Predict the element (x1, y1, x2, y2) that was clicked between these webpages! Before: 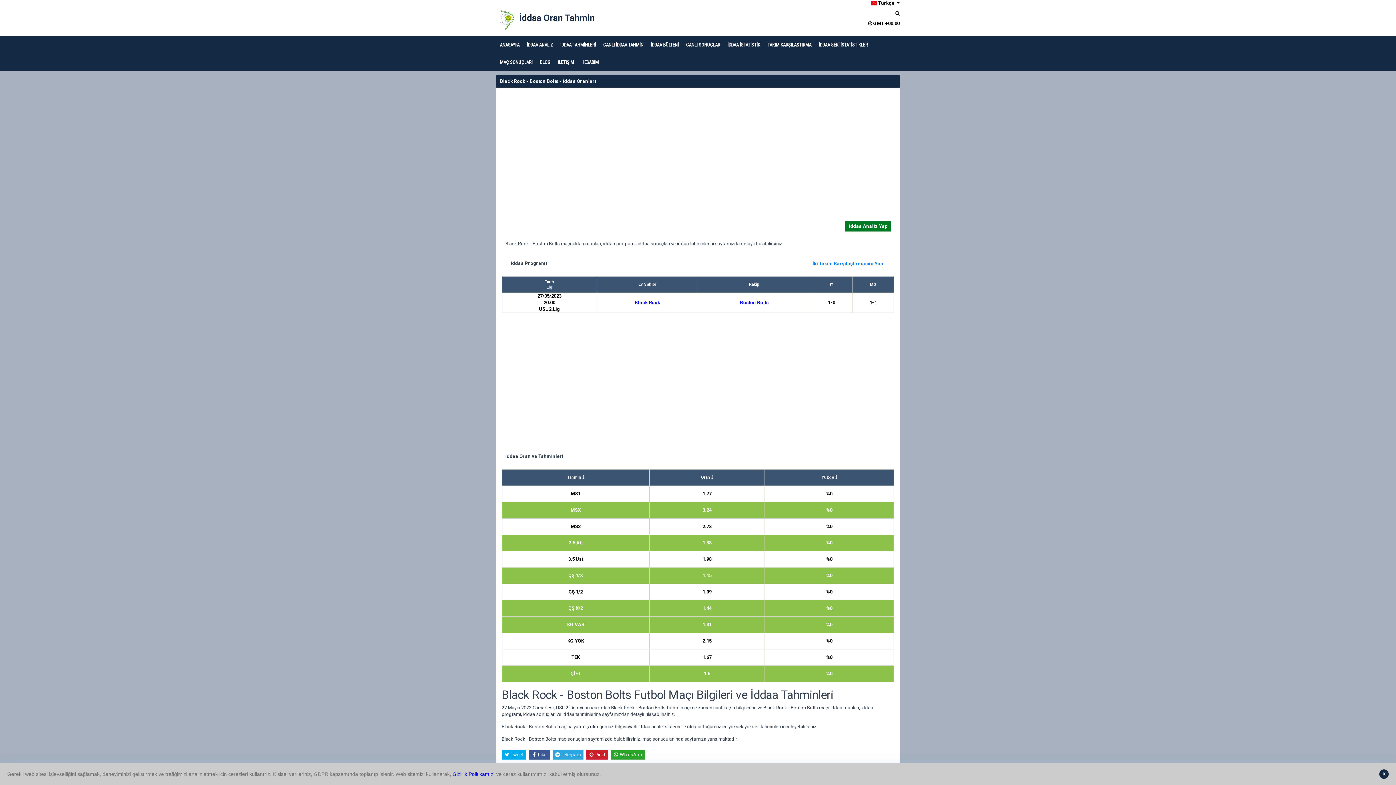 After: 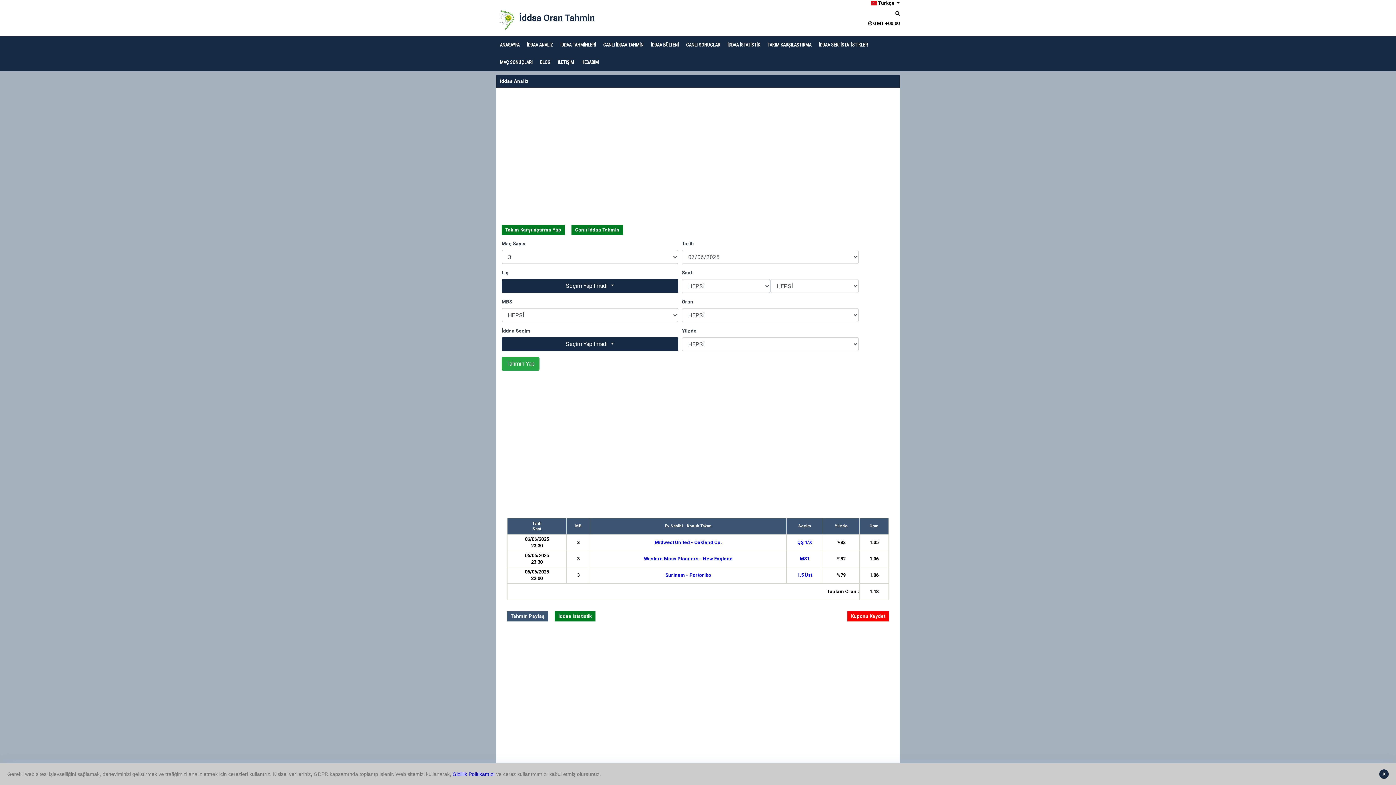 Action: label: İDDAA ANALİZ bbox: (526, 42, 553, 47)